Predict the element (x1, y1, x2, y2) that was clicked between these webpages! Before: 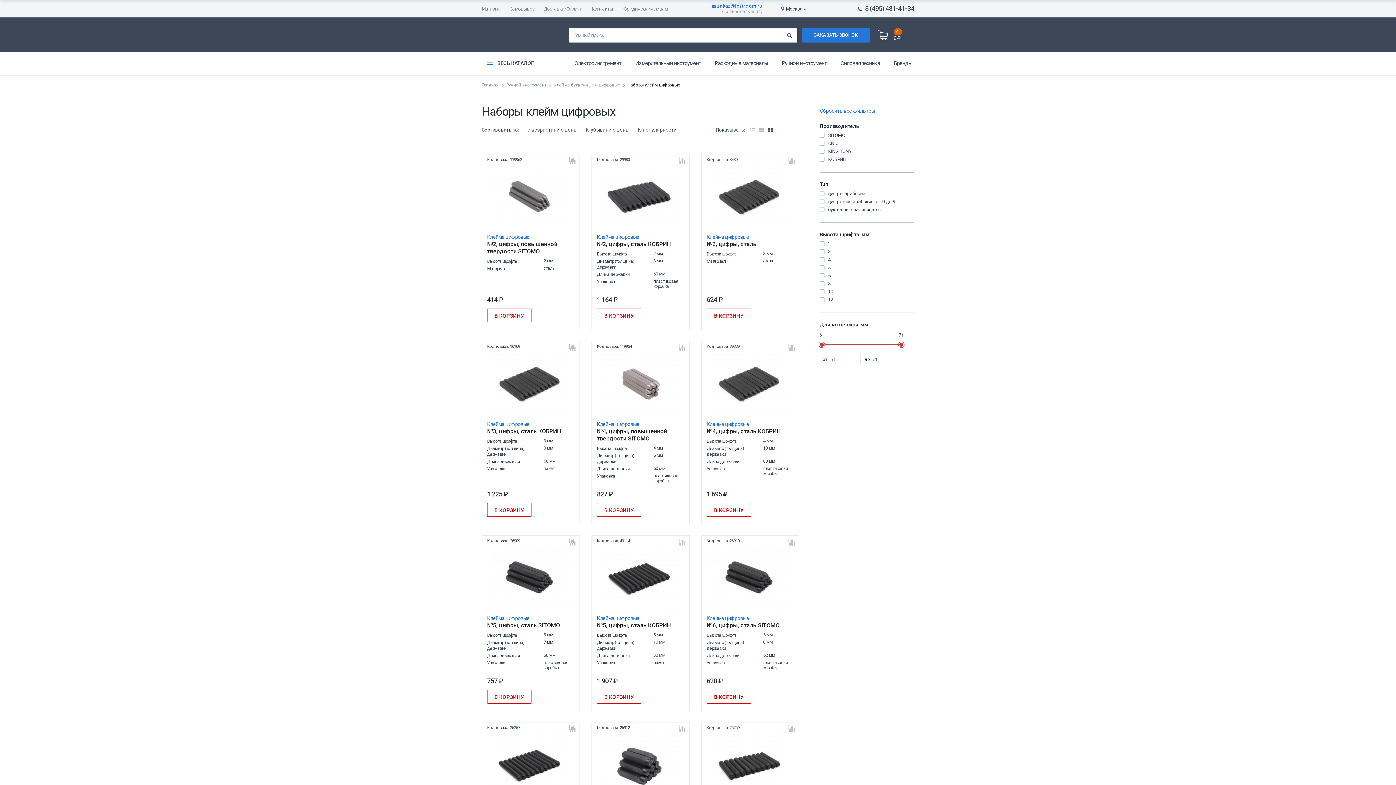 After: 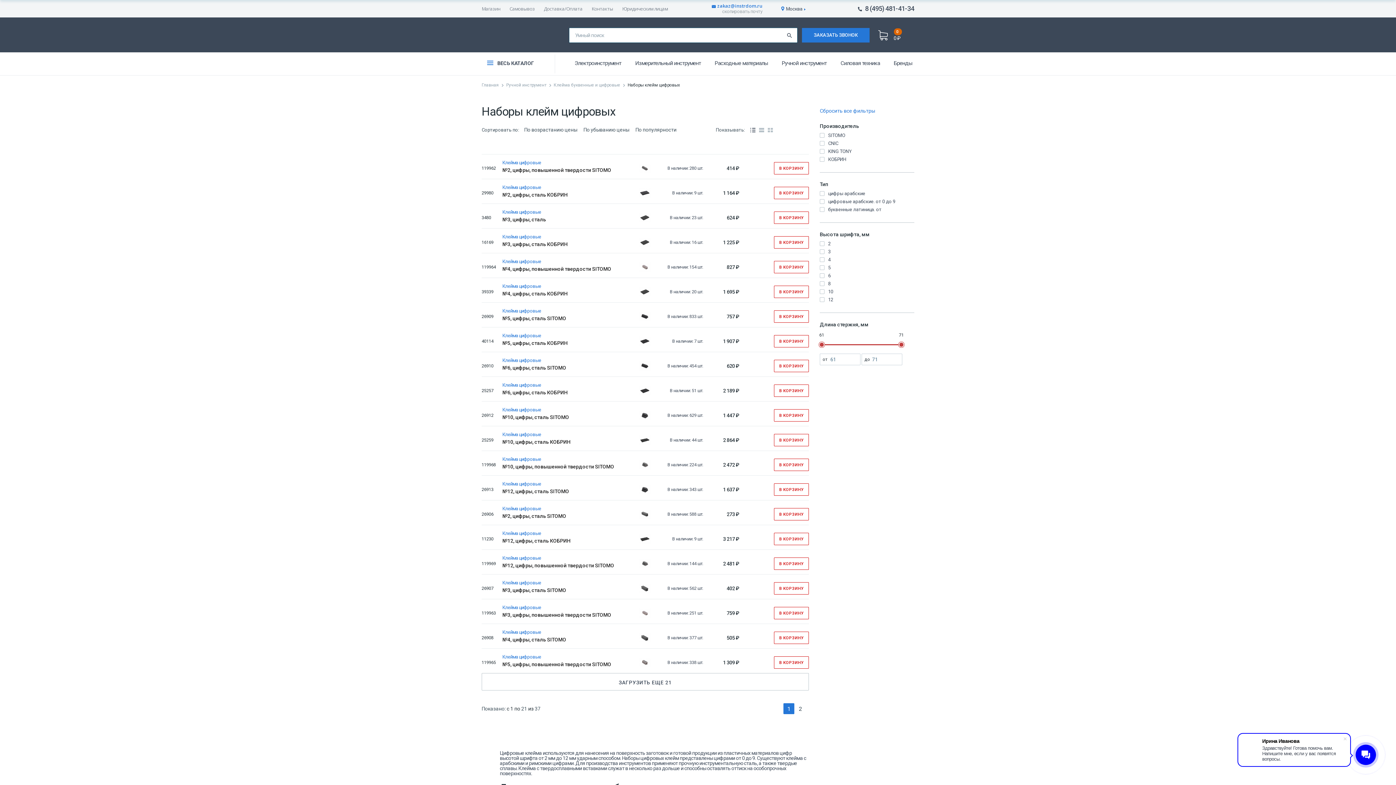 Action: bbox: (748, 125, 757, 134)